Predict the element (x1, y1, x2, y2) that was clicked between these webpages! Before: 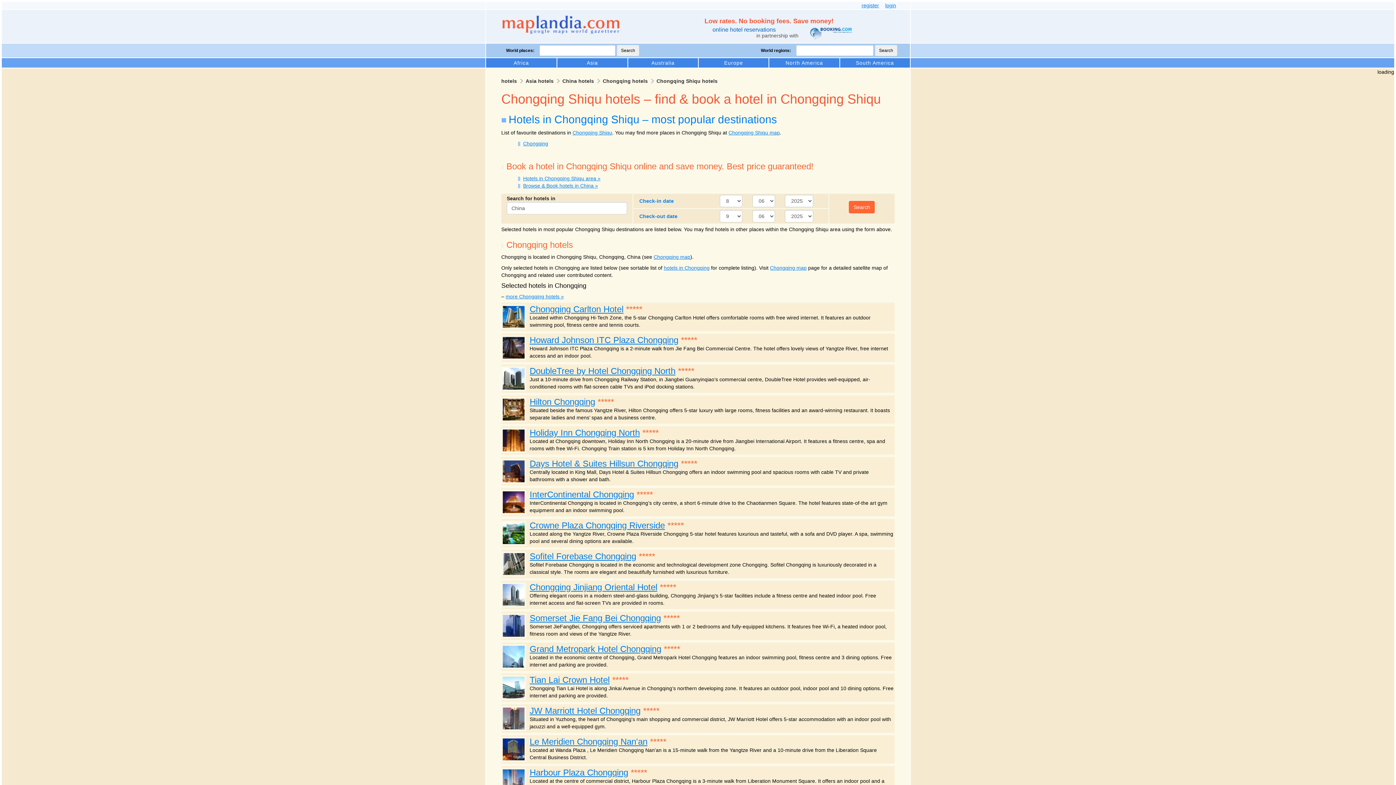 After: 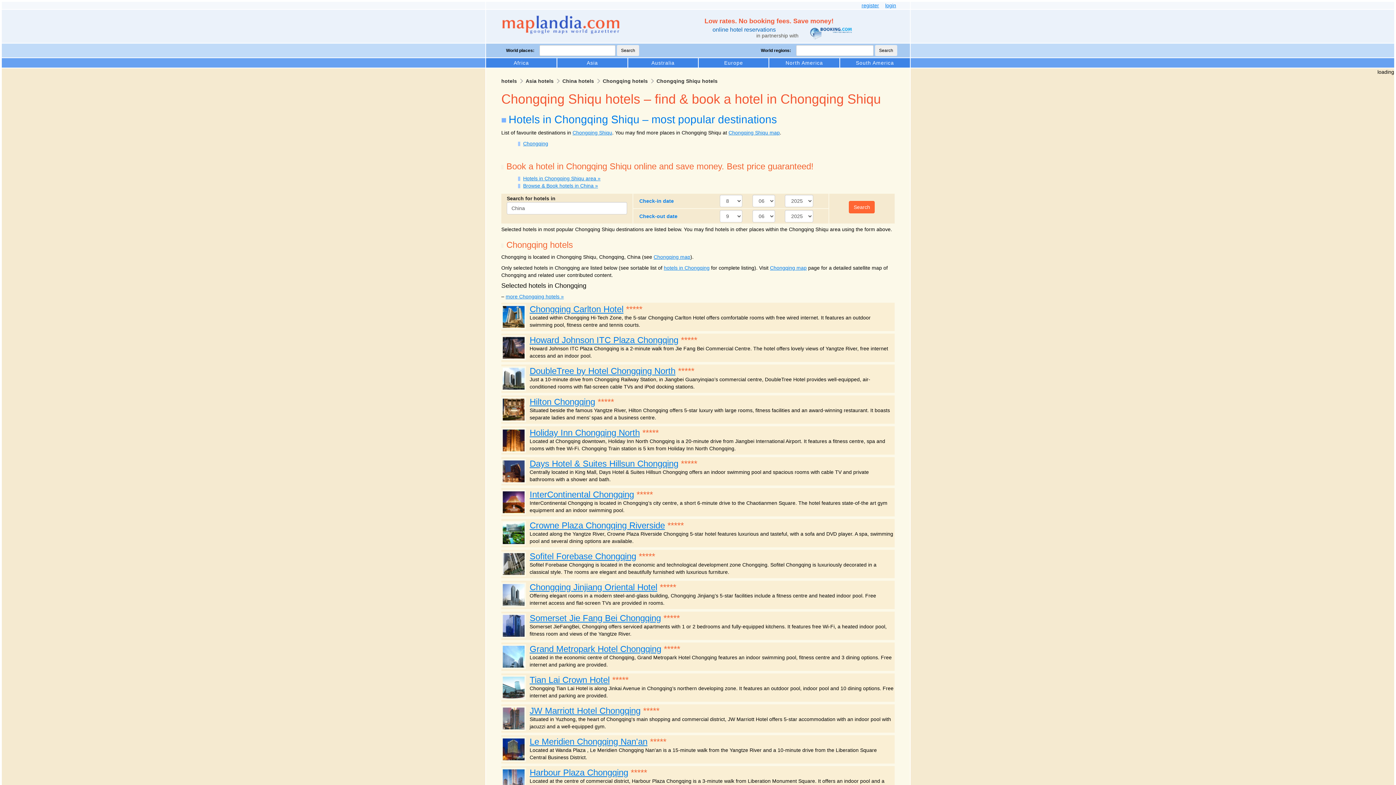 Action: bbox: (553, 78, 562, 84)